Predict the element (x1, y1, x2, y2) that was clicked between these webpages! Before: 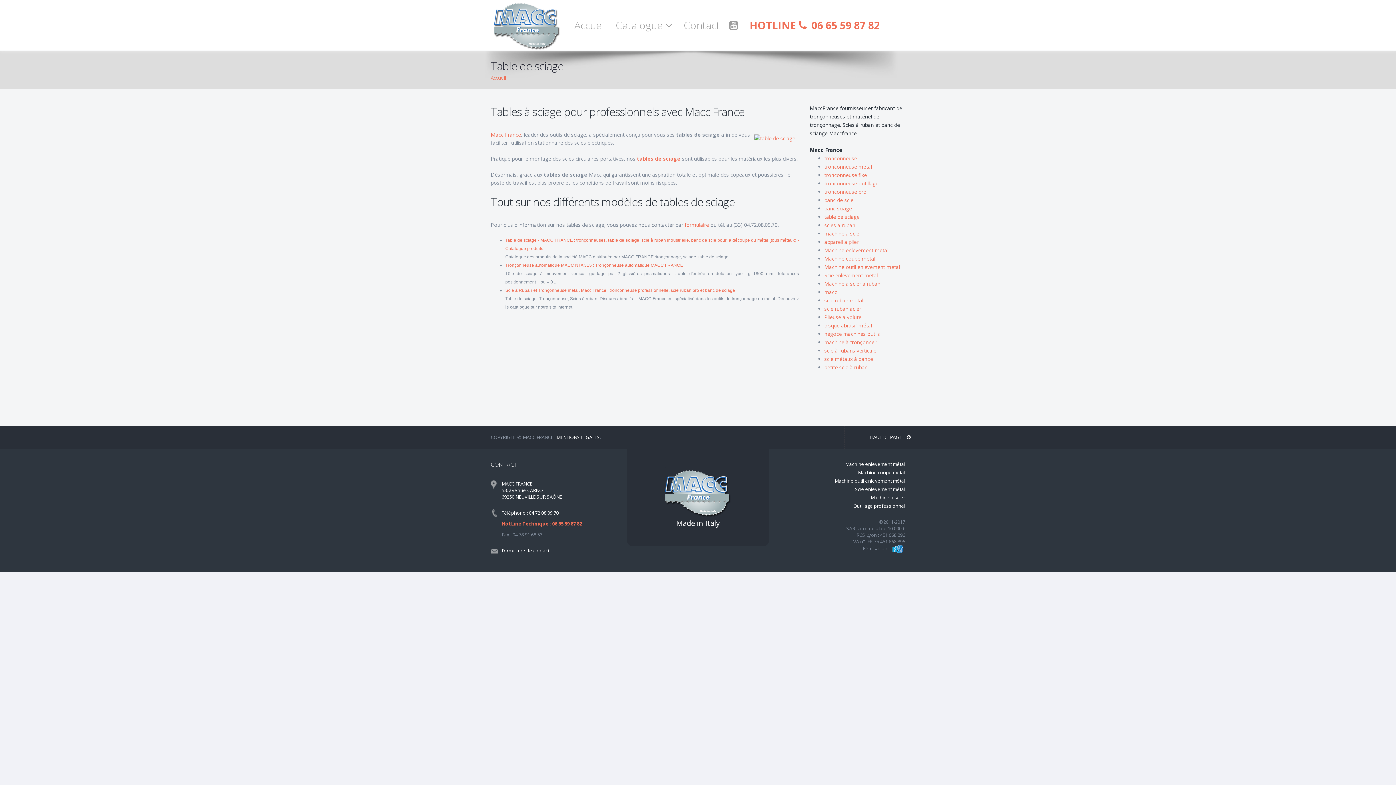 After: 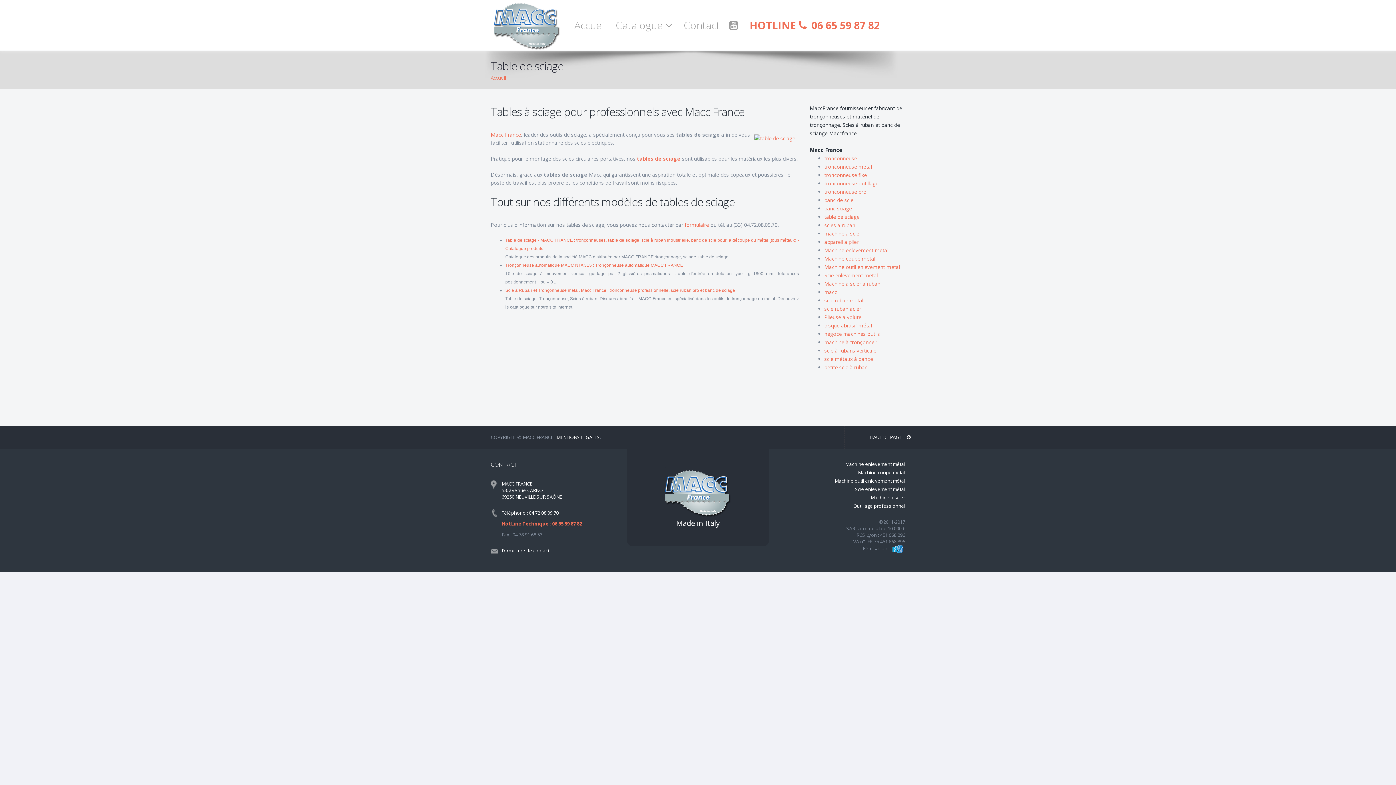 Action: bbox: (501, 509, 558, 516) label: Téléphone : 04 72 08 09 70